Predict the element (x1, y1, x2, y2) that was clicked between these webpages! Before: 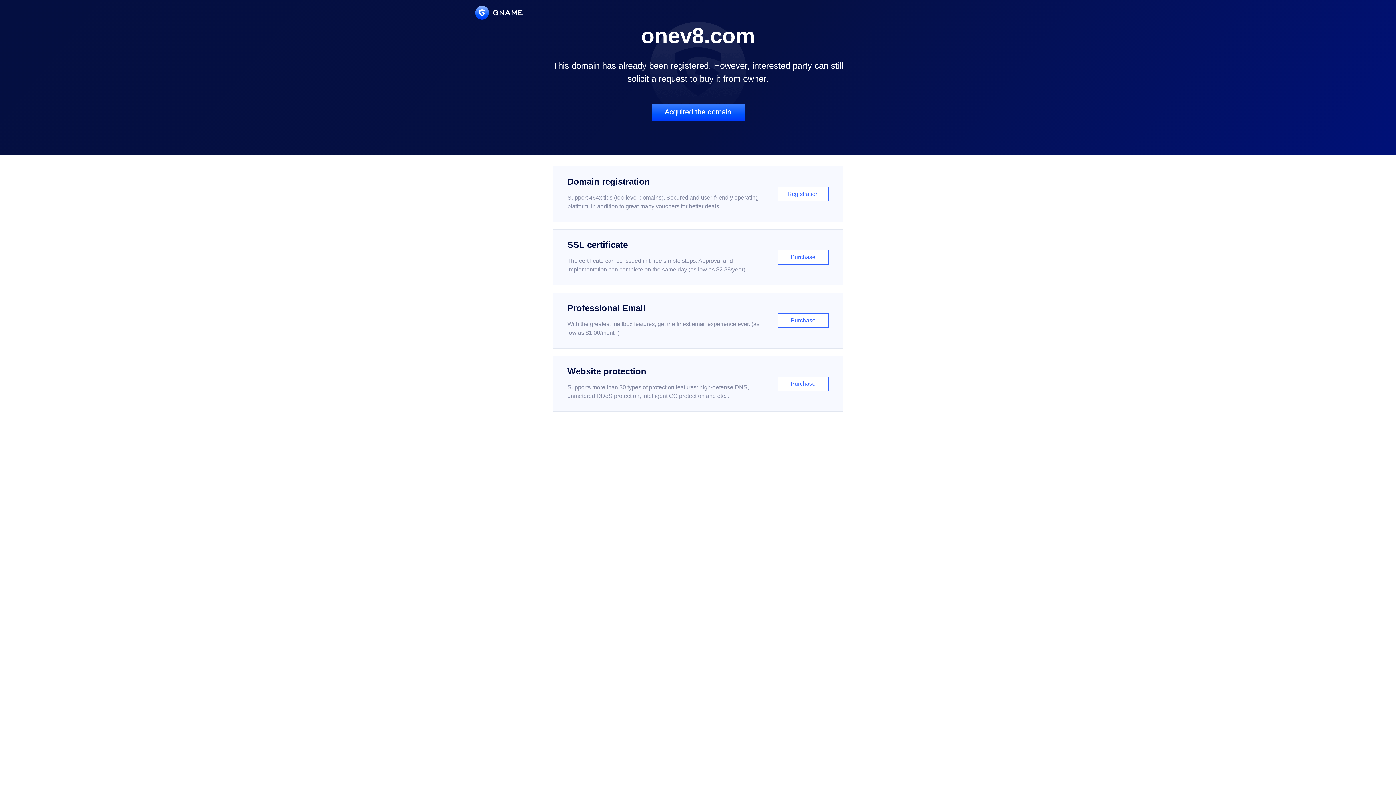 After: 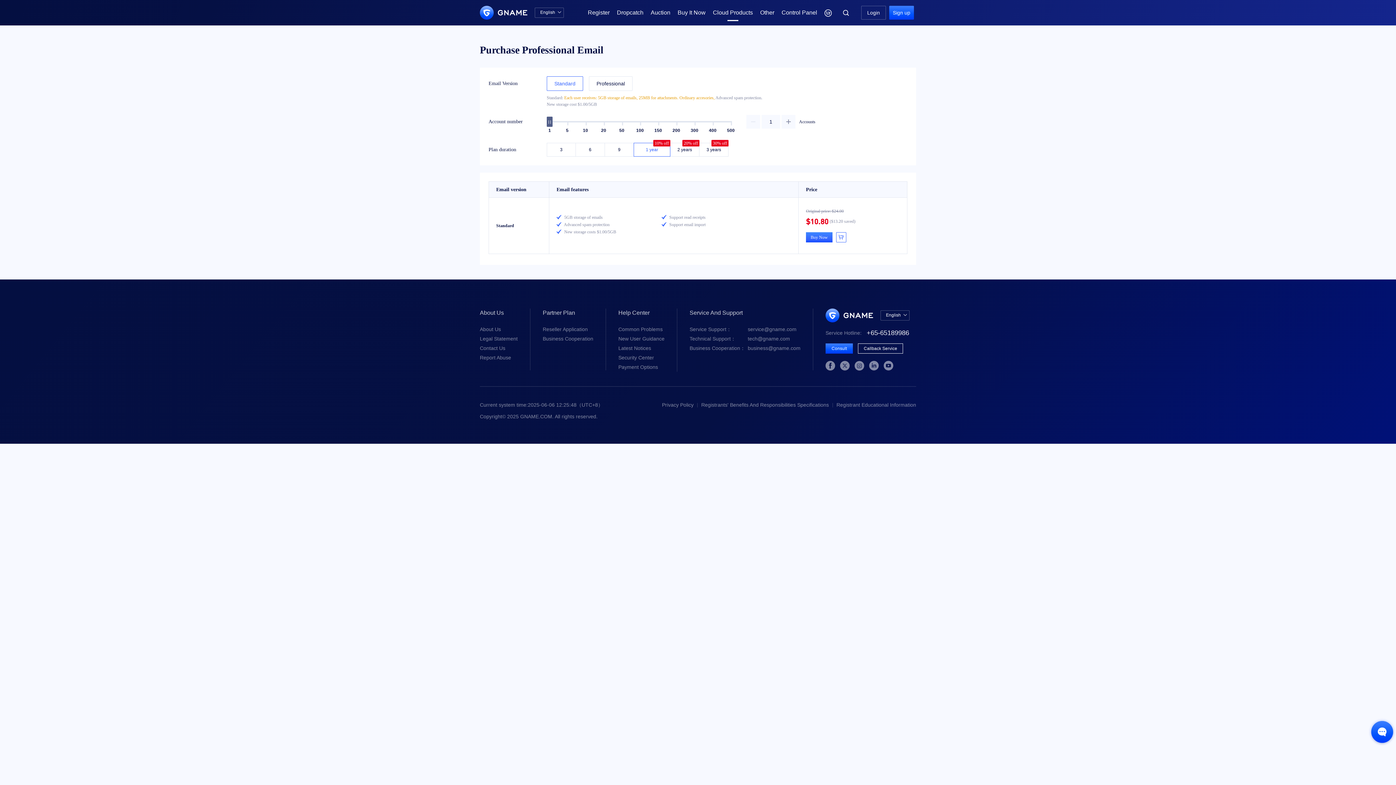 Action: bbox: (552, 292, 843, 348) label: Professional Email

With the greatest mailbox features, get the finest email experience ever. (as low as $1.00/month)

Purchase